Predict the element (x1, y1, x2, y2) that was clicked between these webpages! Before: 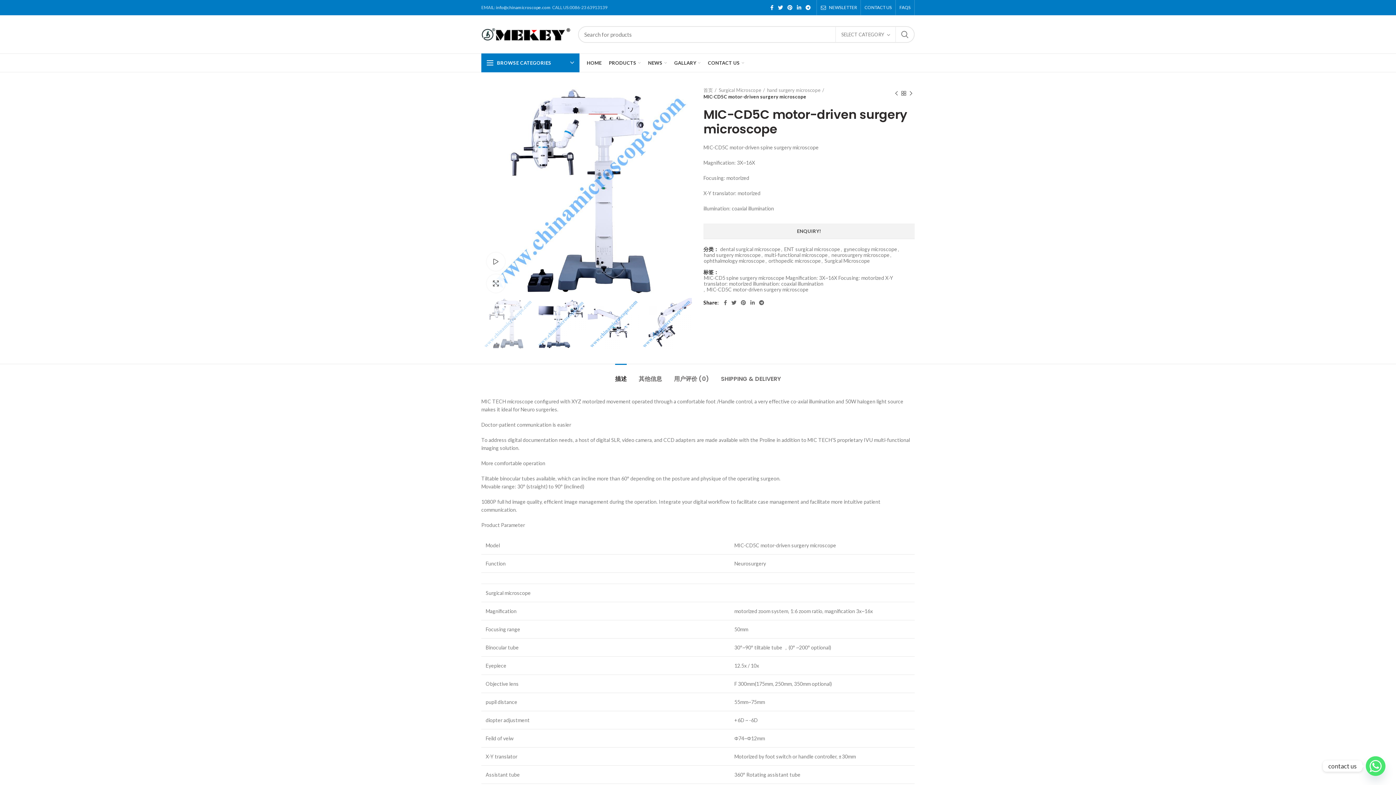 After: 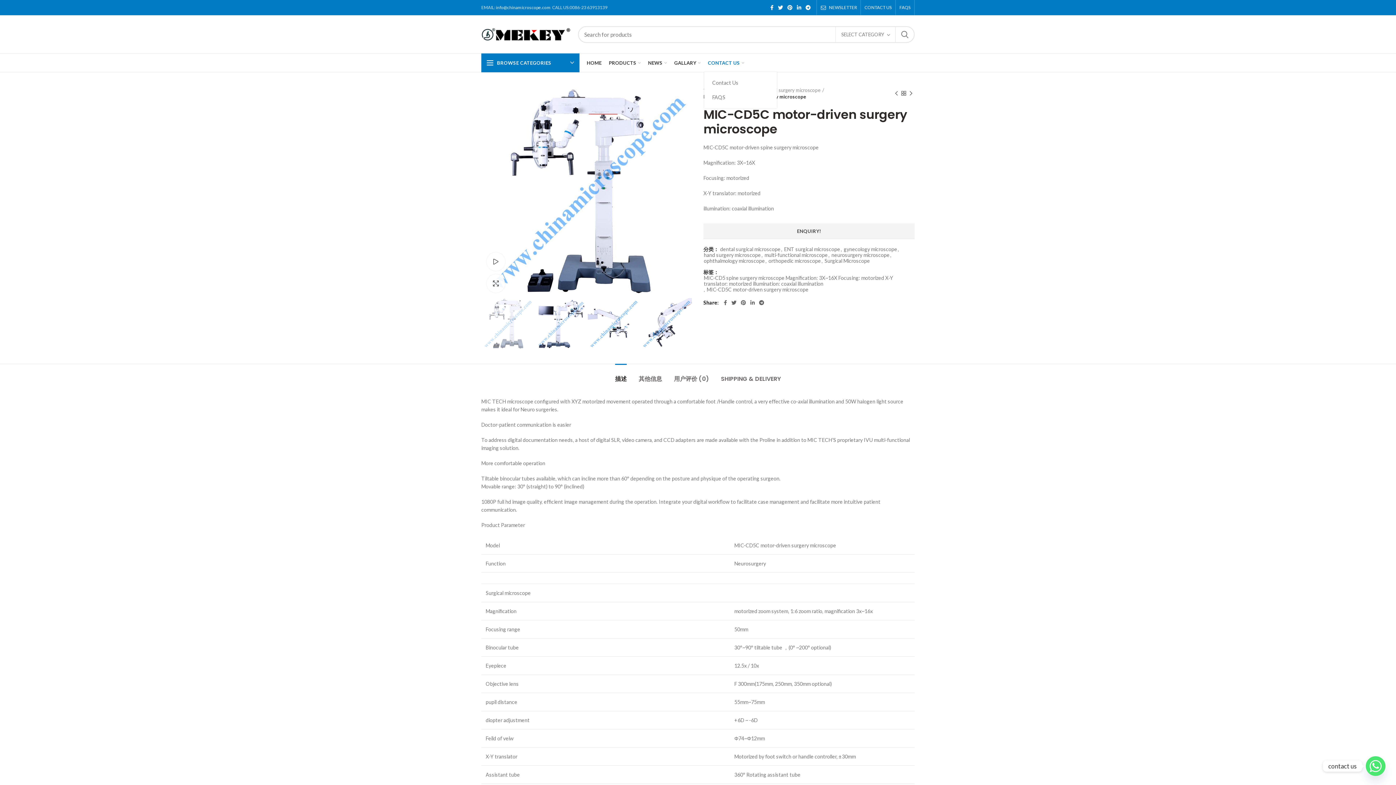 Action: bbox: (704, 53, 748, 72) label: CONTACT US